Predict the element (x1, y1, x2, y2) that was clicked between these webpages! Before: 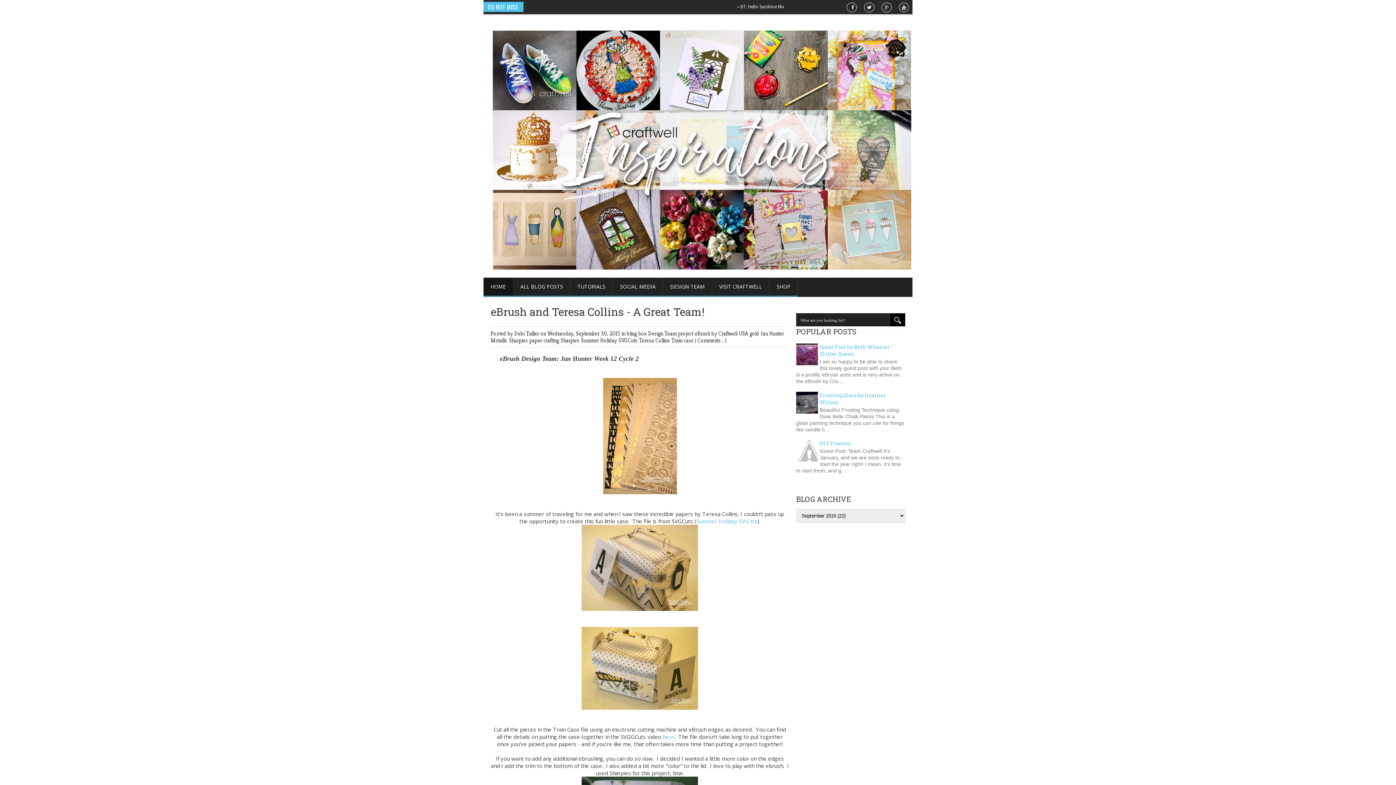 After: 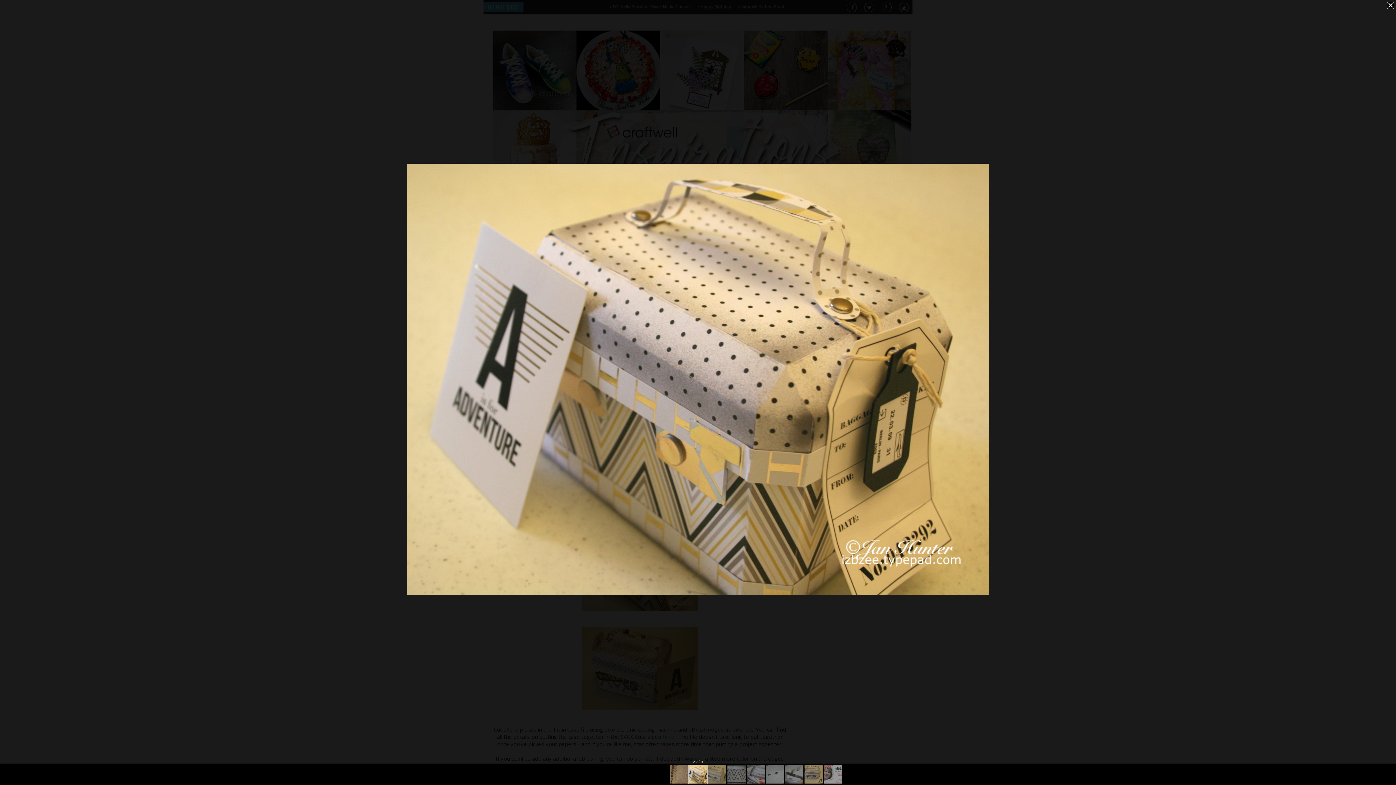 Action: bbox: (581, 612, 698, 620)